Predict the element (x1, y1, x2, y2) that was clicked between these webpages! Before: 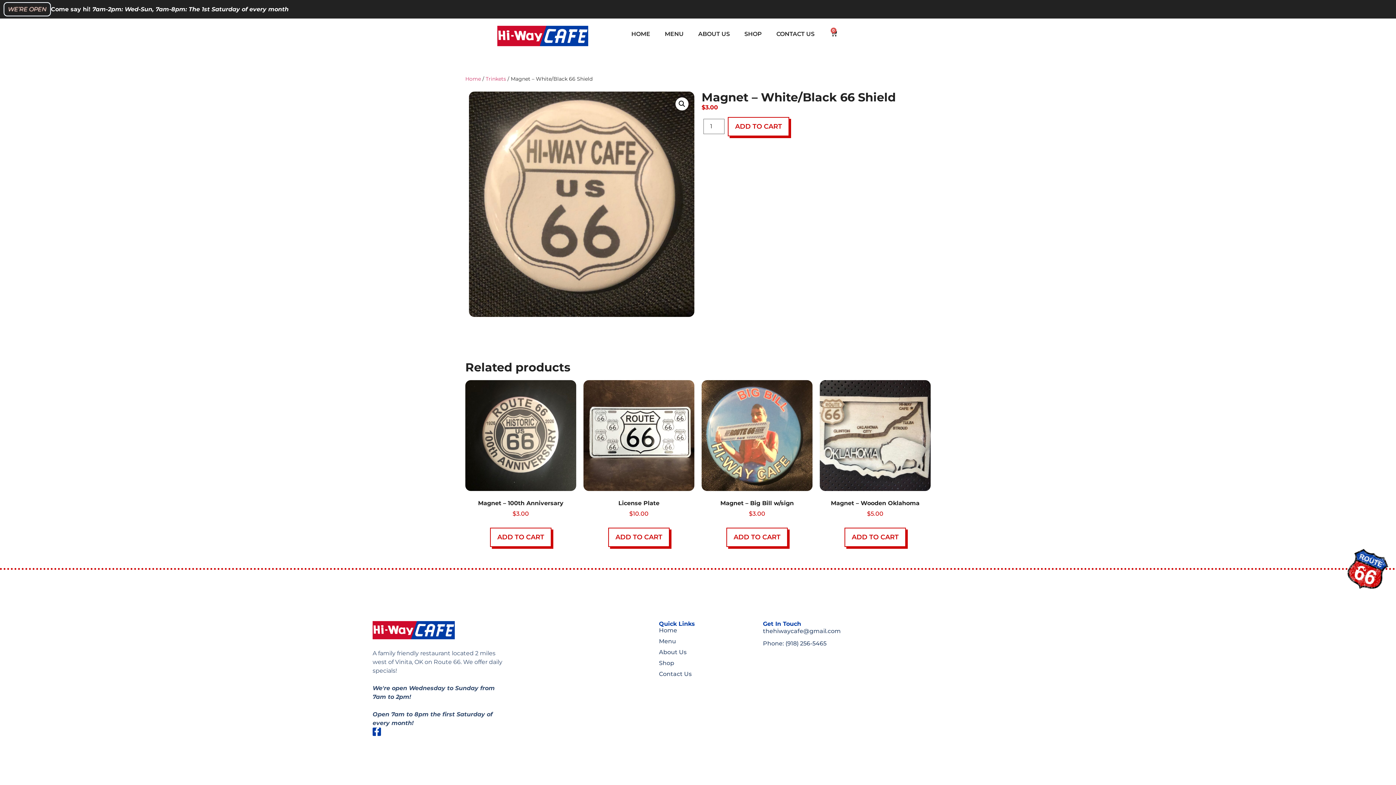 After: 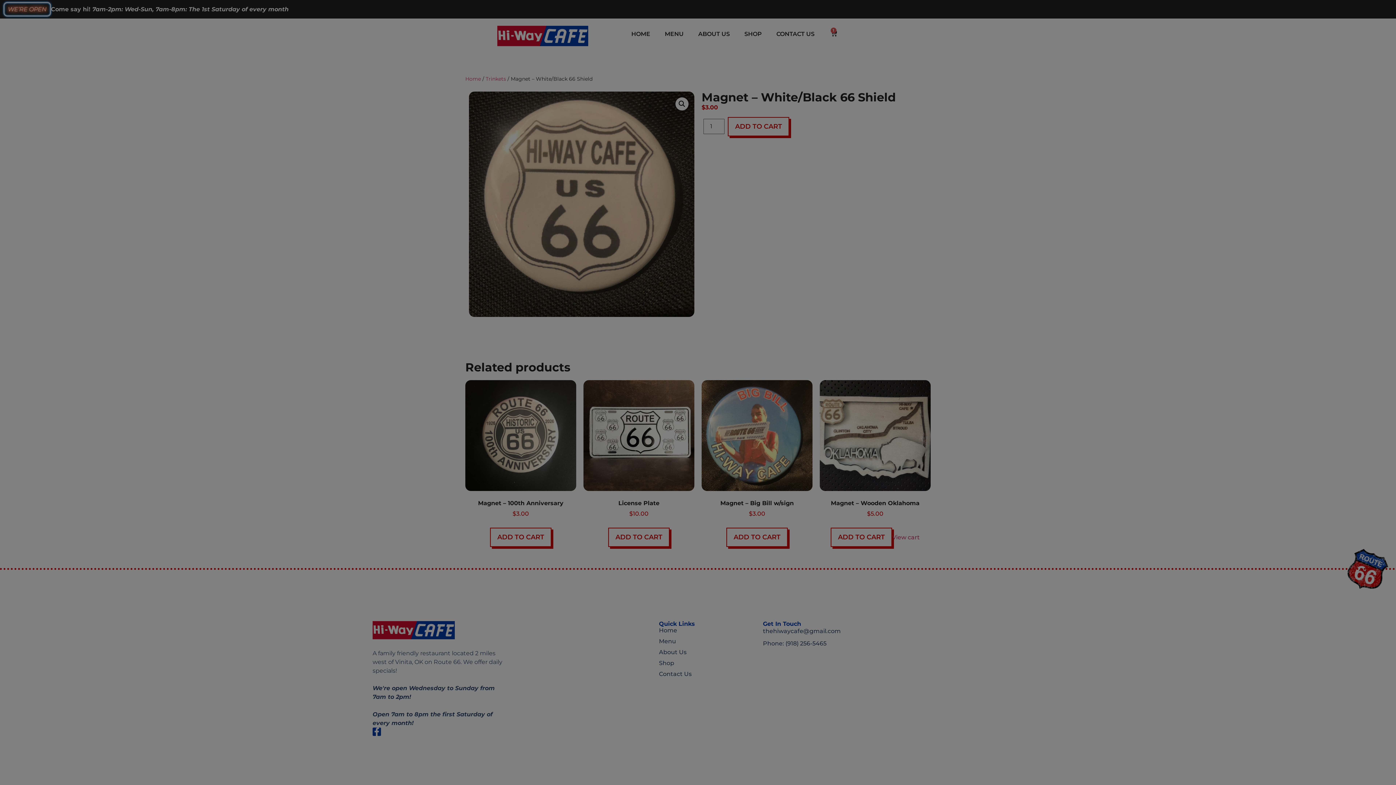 Action: label: Add to cart: “Magnet - Wooden Oklahoma” bbox: (844, 527, 906, 547)